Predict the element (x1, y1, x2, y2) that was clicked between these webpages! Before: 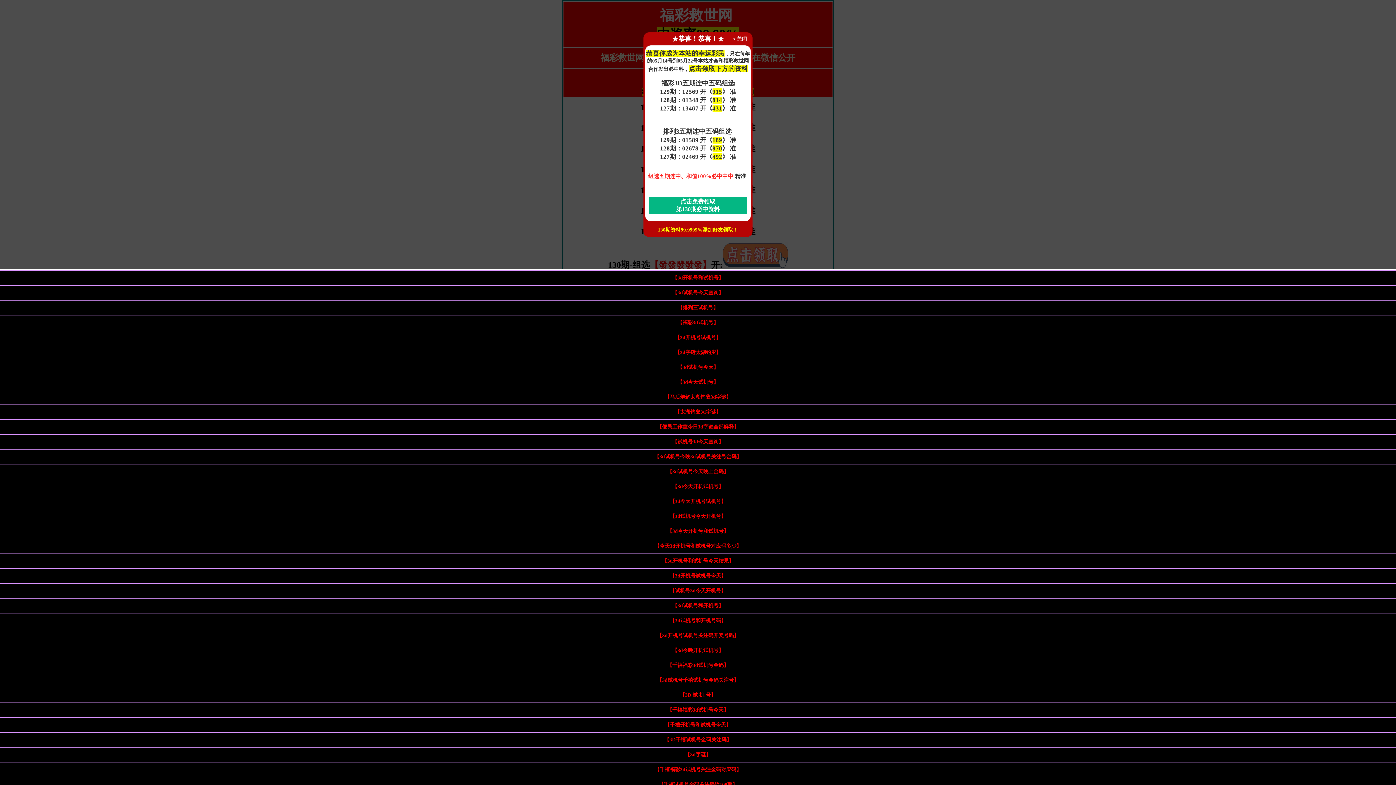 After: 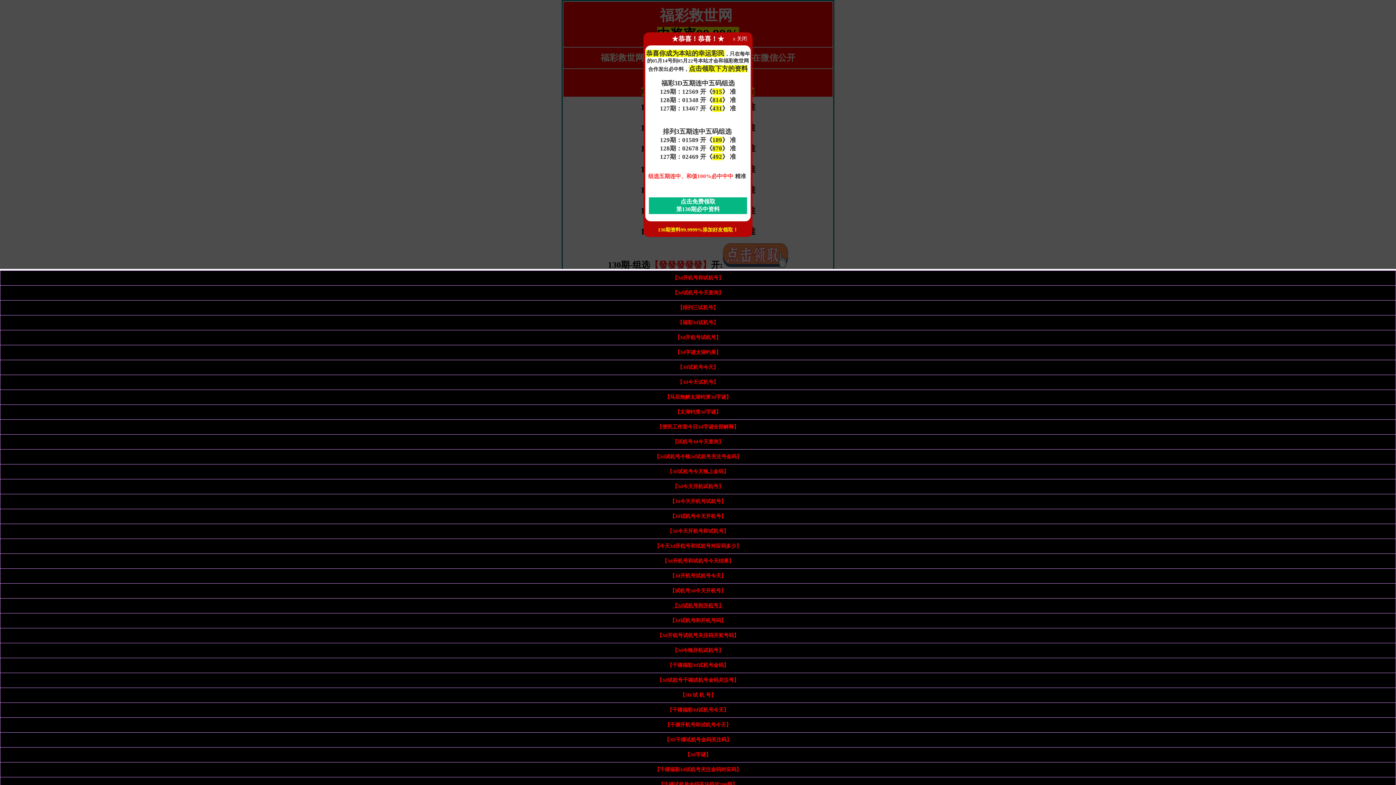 Action: label: 【3d试机号和开机号】 bbox: (672, 603, 723, 608)